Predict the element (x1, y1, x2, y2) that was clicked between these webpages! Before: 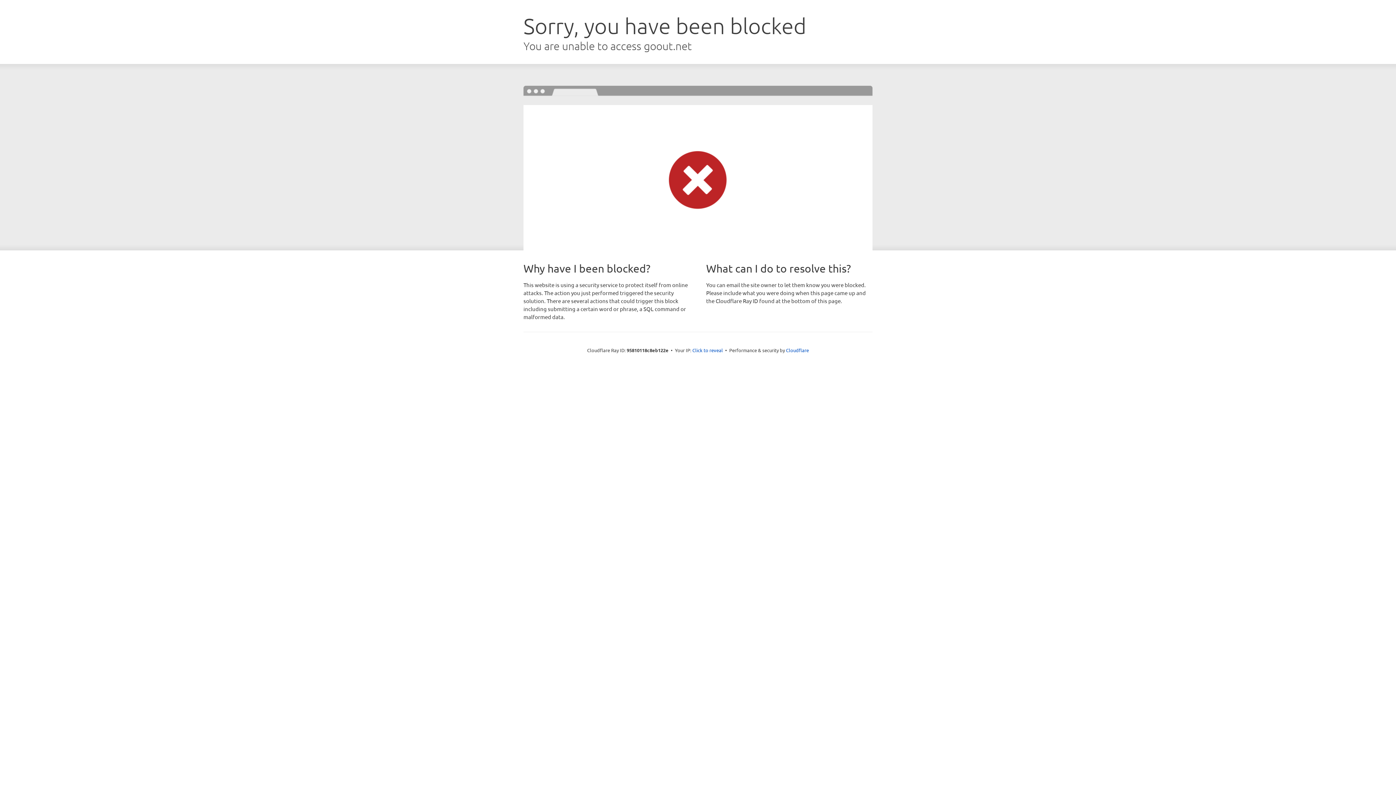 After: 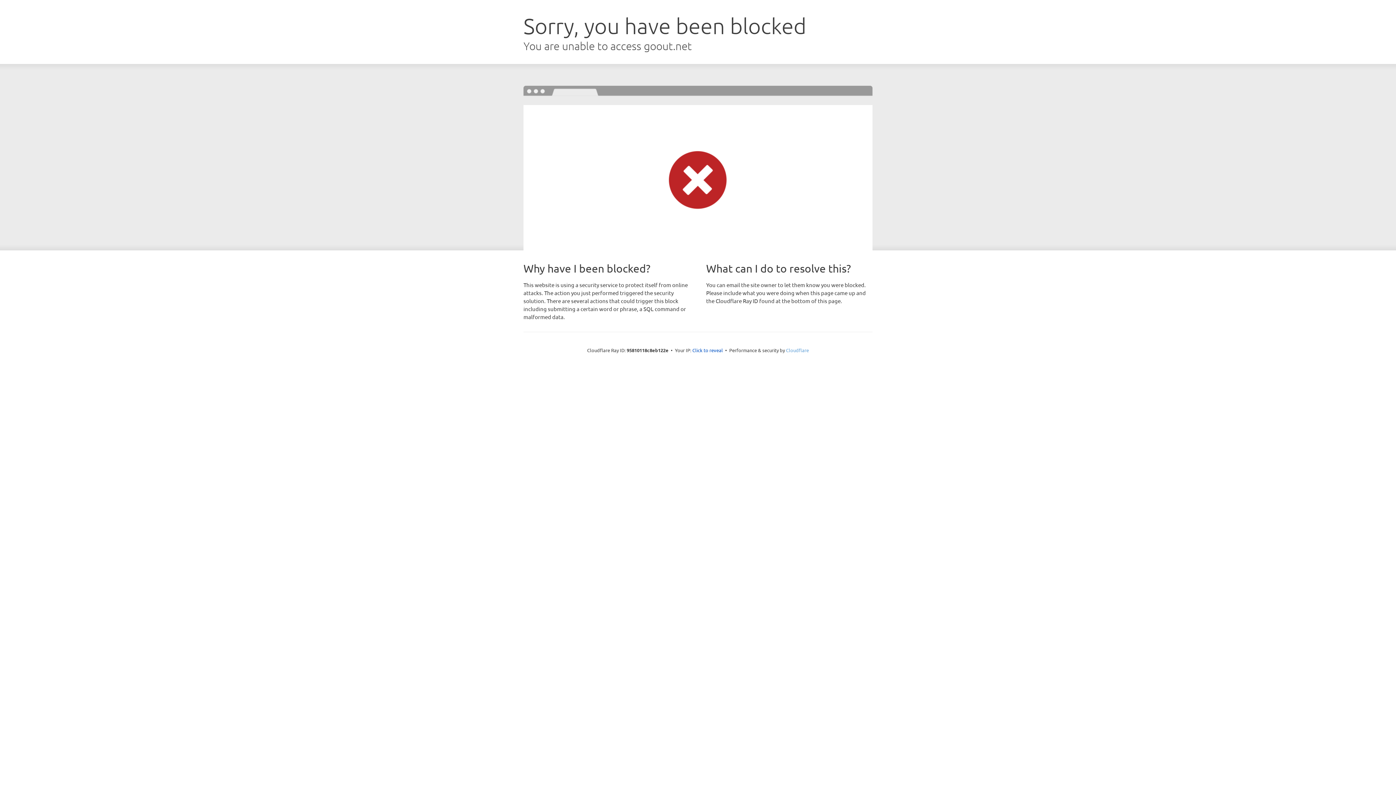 Action: bbox: (786, 347, 809, 353) label: Cloudflare